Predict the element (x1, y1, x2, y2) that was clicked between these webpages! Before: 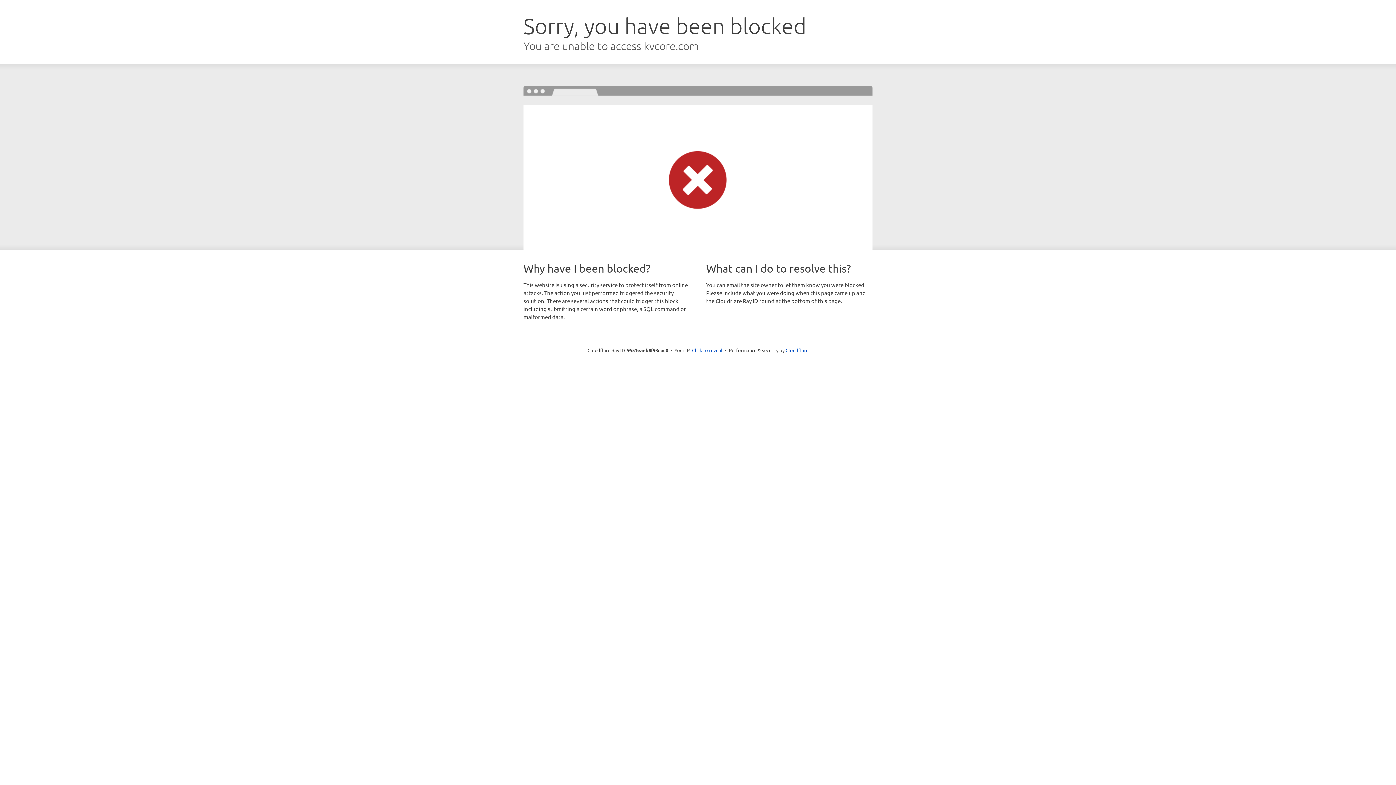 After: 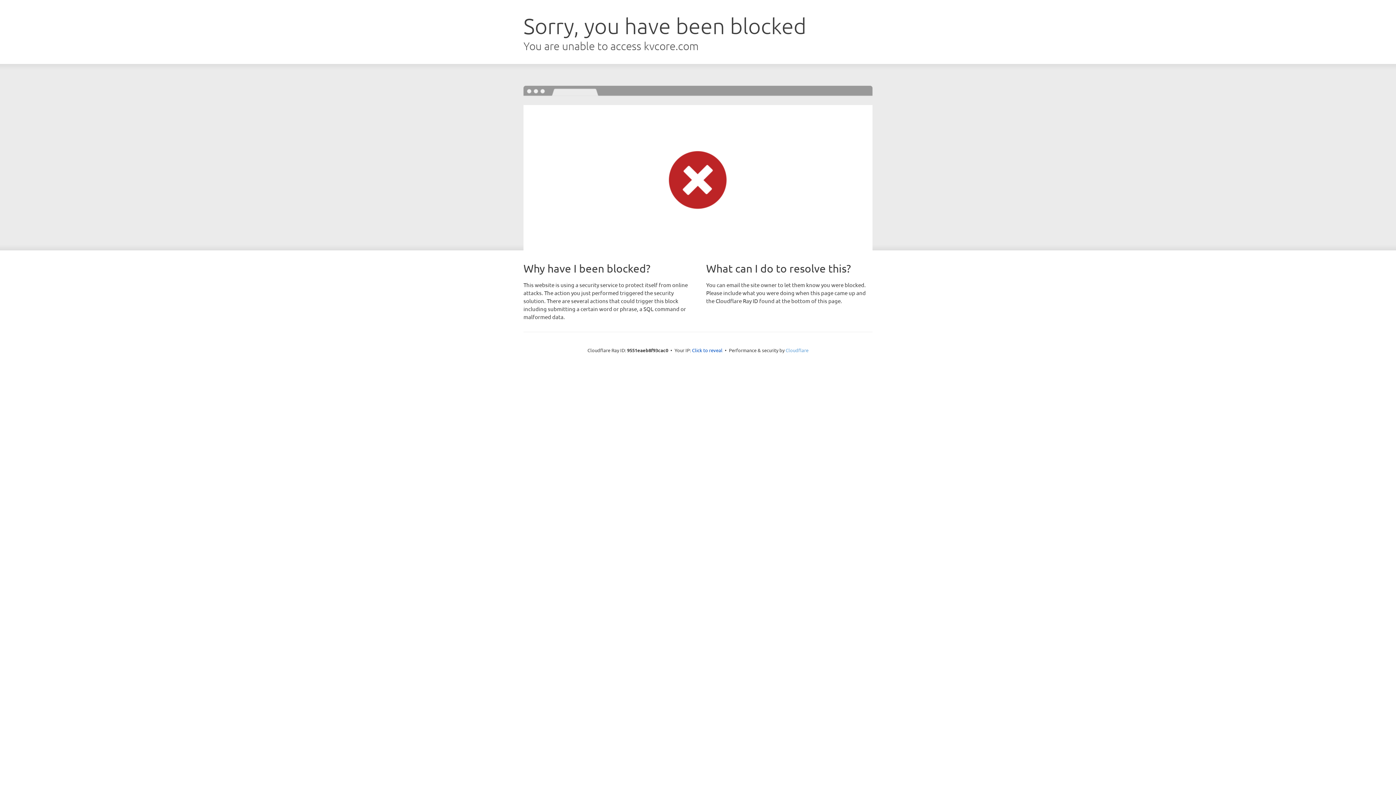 Action: bbox: (785, 347, 808, 353) label: Cloudflare